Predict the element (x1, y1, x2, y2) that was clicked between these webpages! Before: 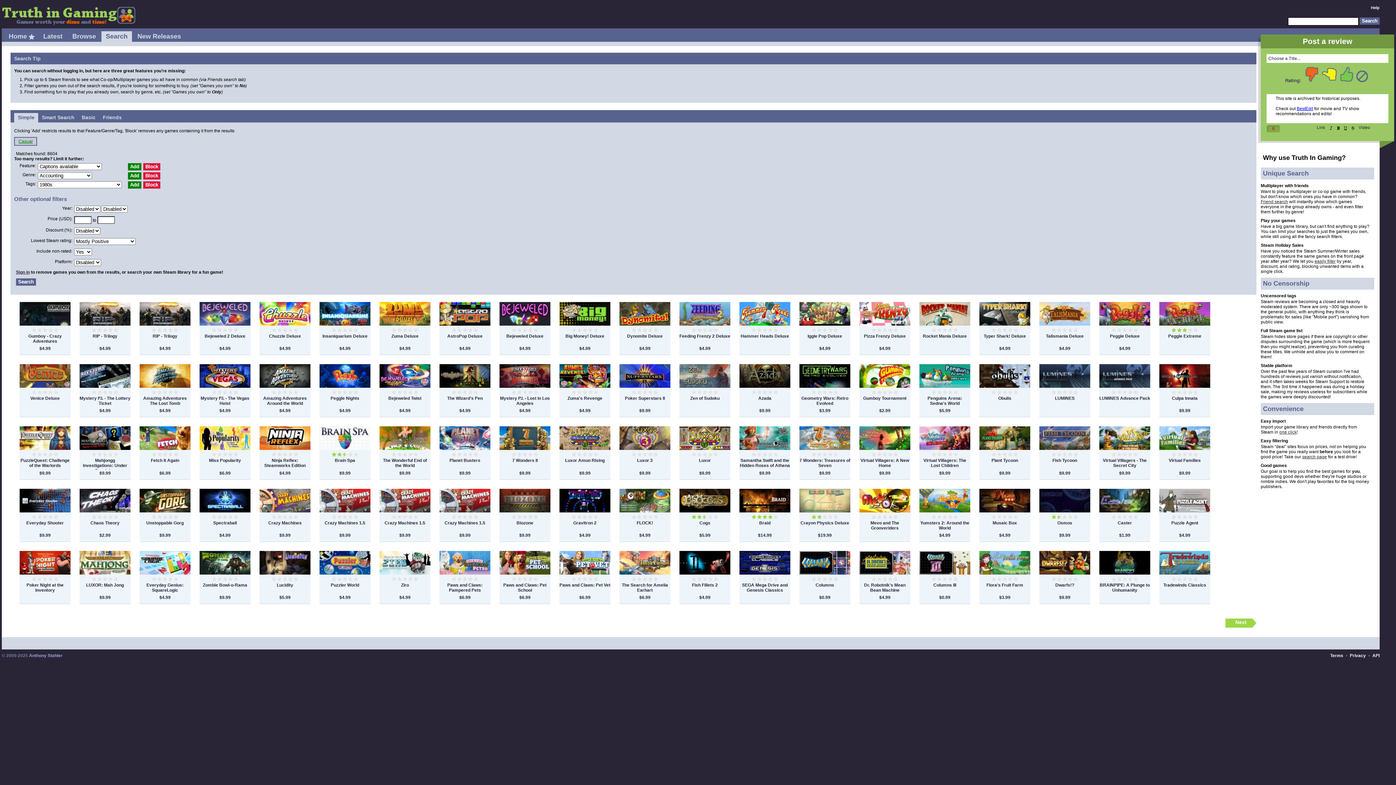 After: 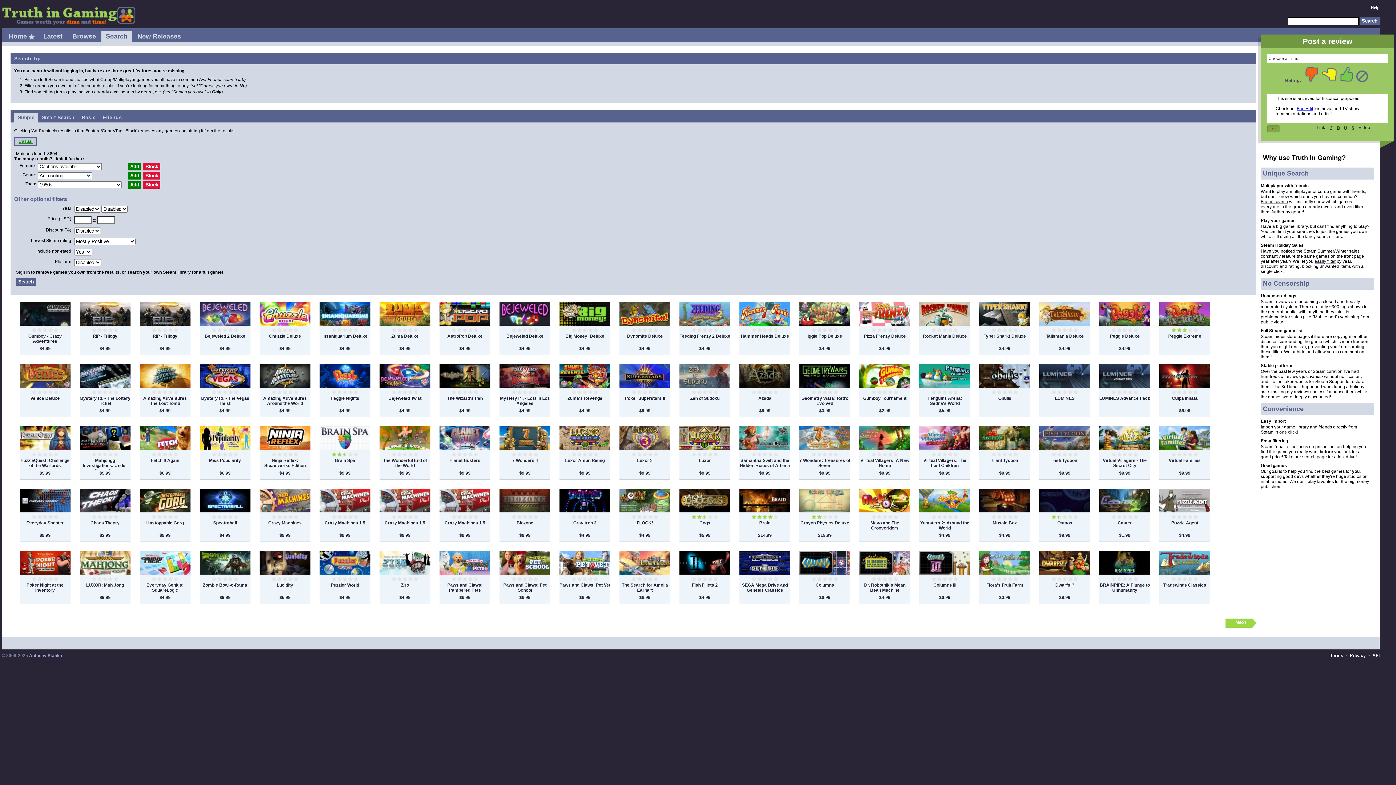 Action: bbox: (1099, 446, 1150, 451)